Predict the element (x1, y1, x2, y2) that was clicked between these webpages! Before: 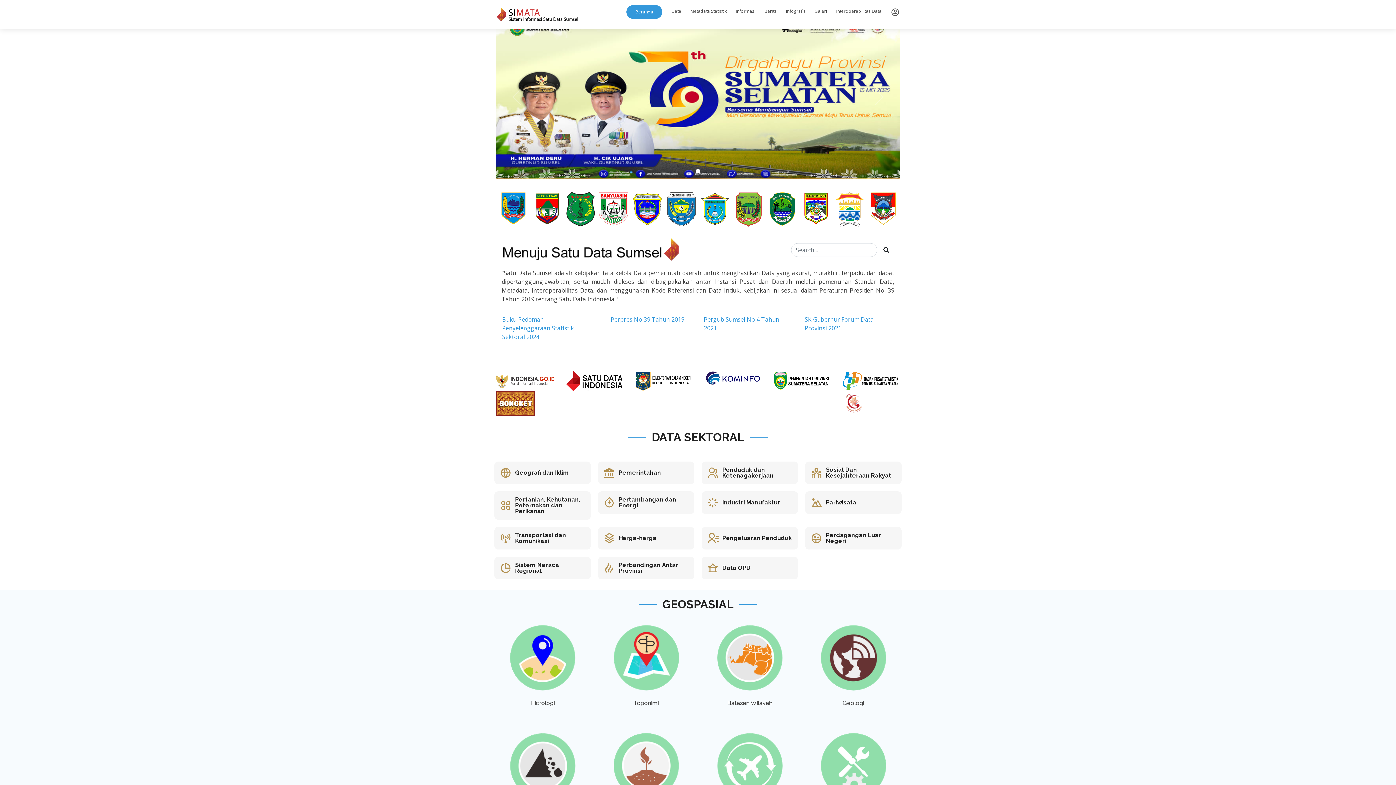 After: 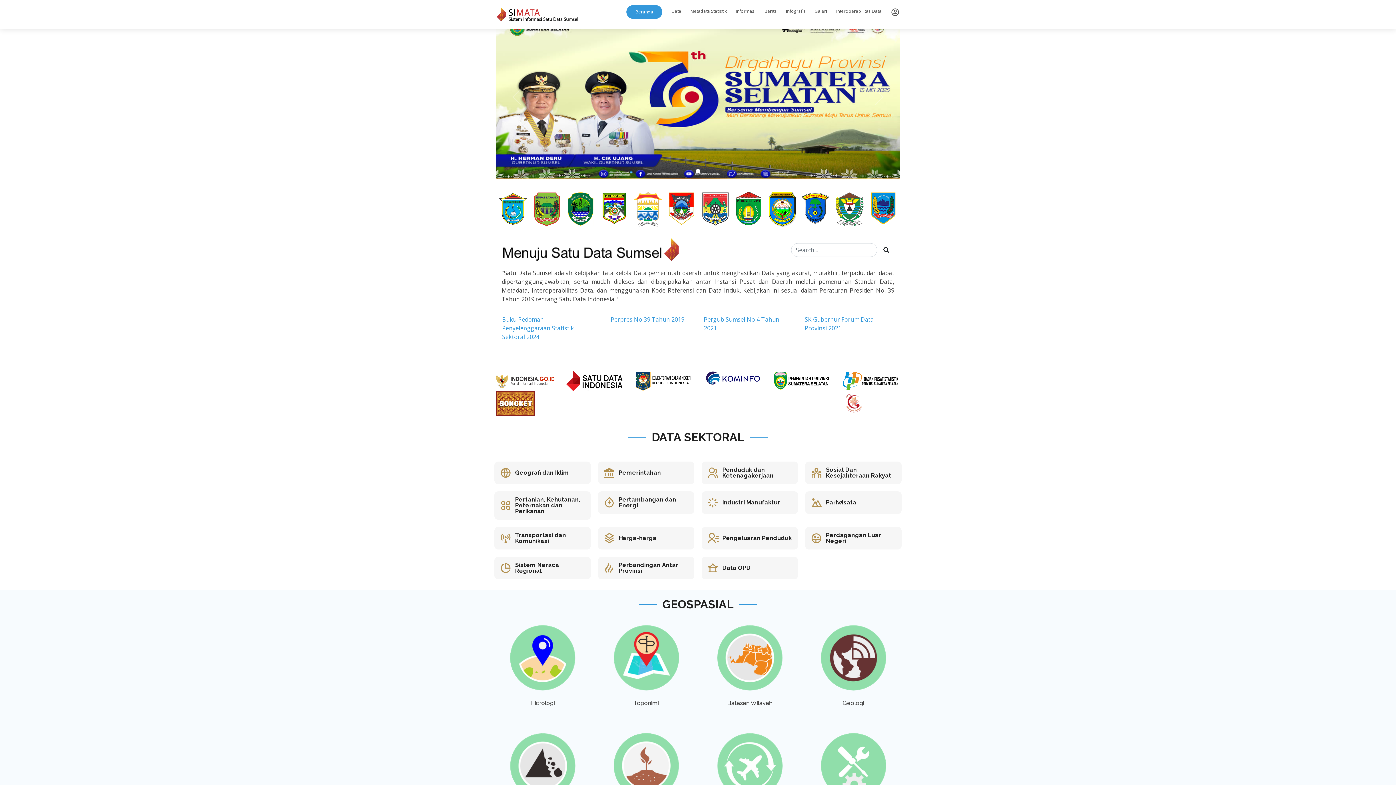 Action: bbox: (631, 190, 664, 228)